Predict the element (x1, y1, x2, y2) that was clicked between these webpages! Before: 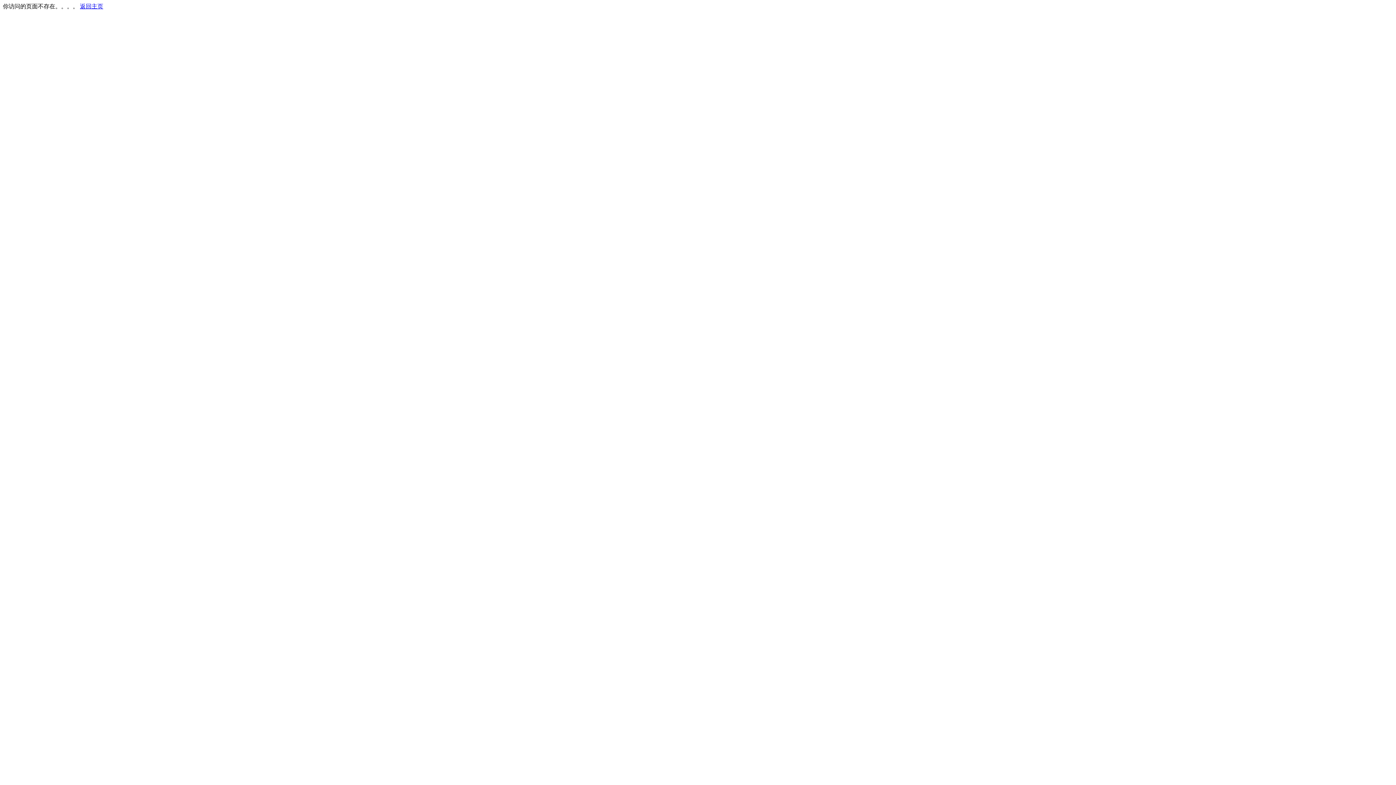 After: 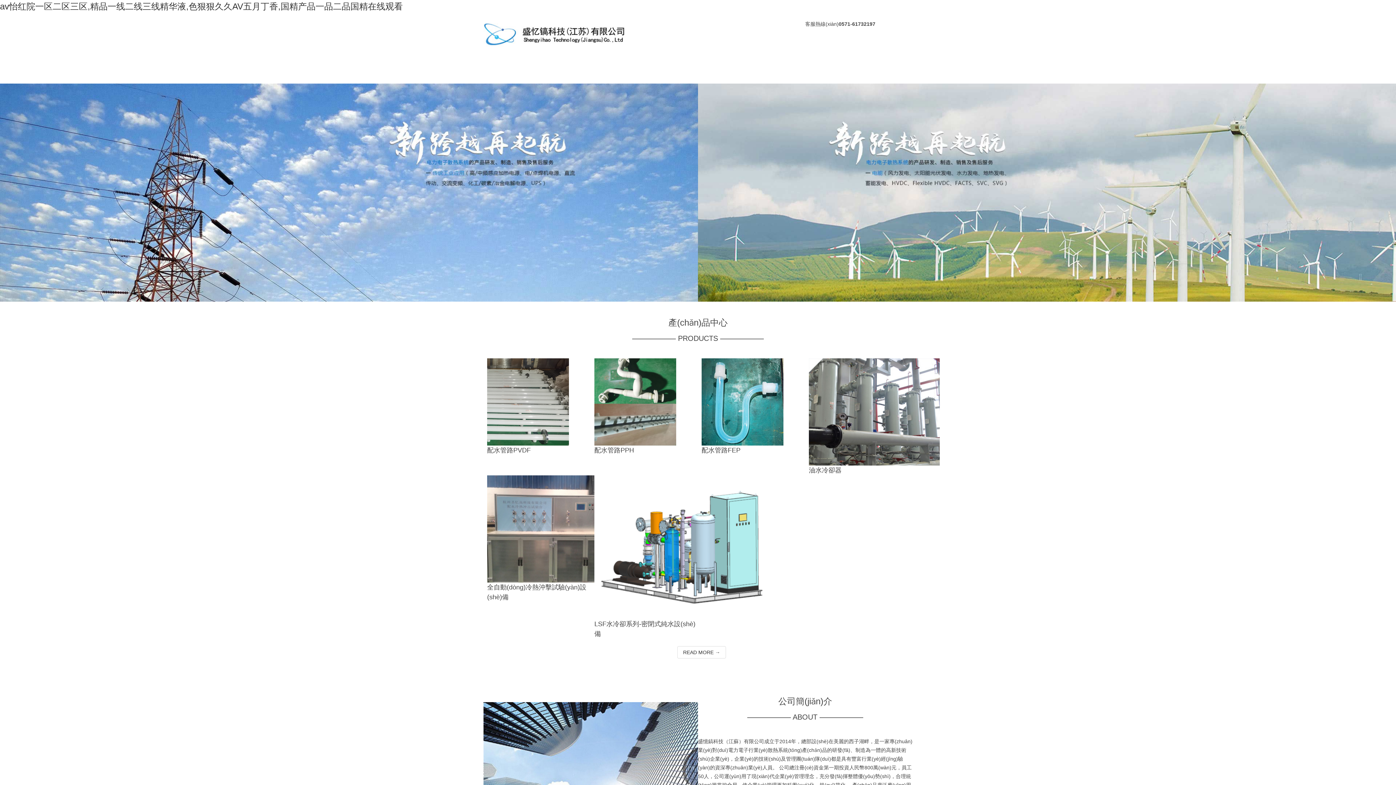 Action: bbox: (80, 3, 103, 9) label: 返回主页